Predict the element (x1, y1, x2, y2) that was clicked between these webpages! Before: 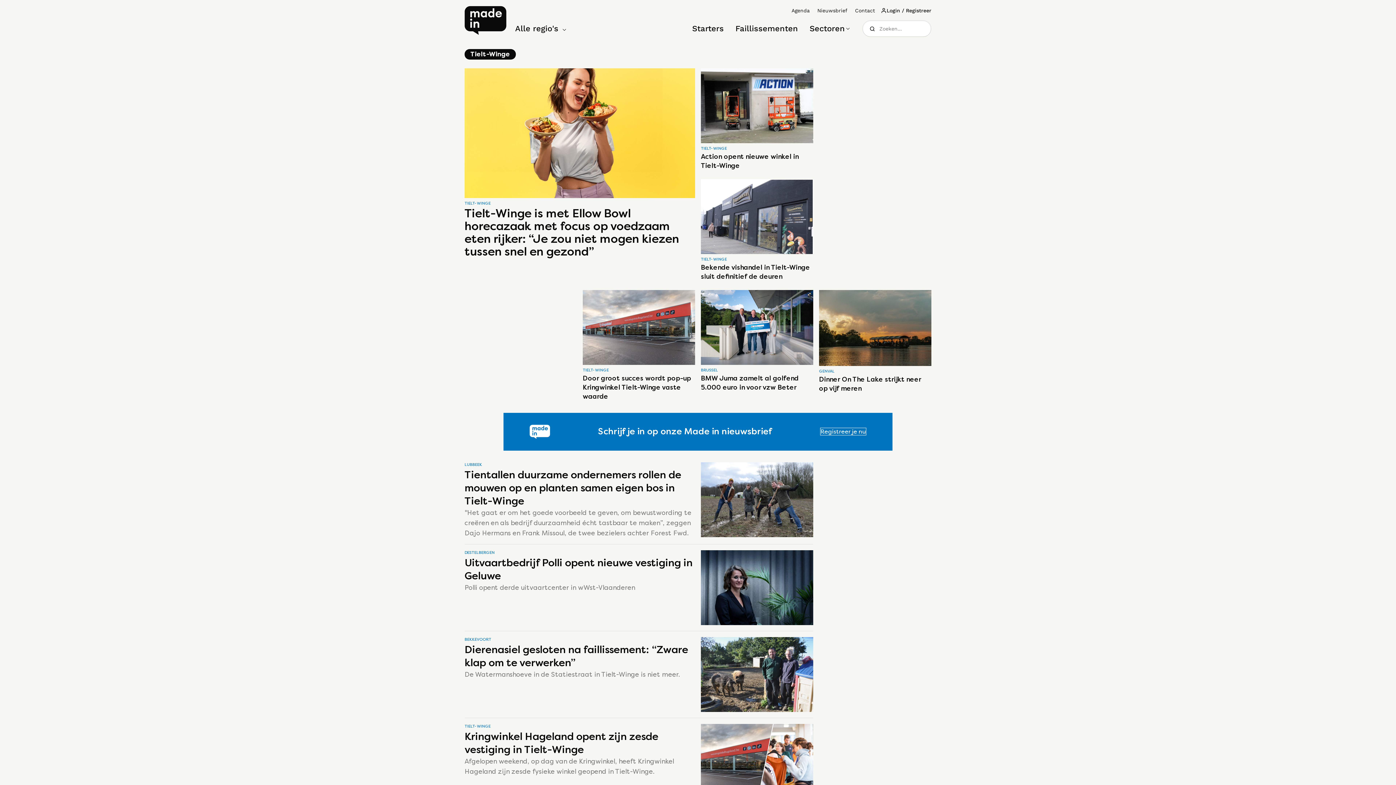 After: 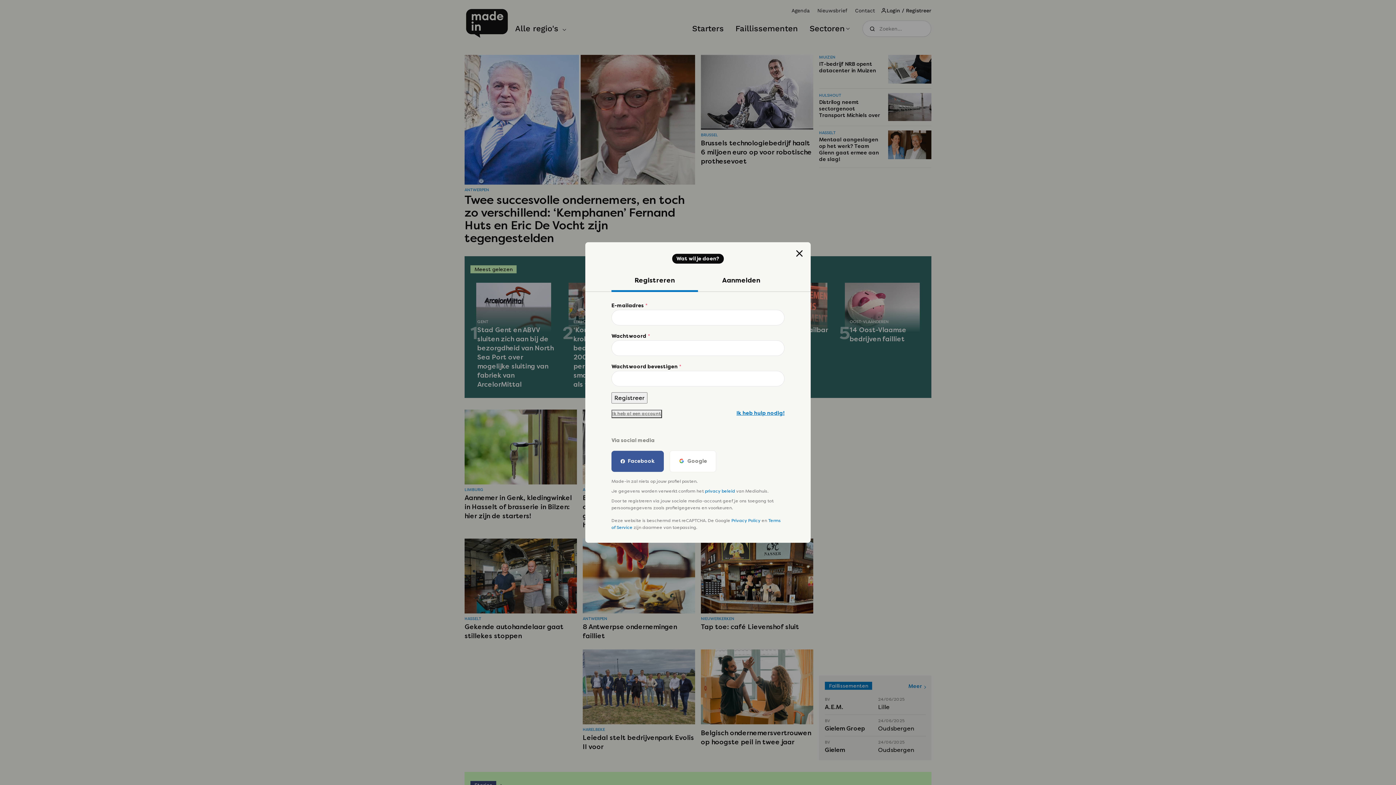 Action: label: Nieuwsbrief bbox: (817, 6, 847, 14)